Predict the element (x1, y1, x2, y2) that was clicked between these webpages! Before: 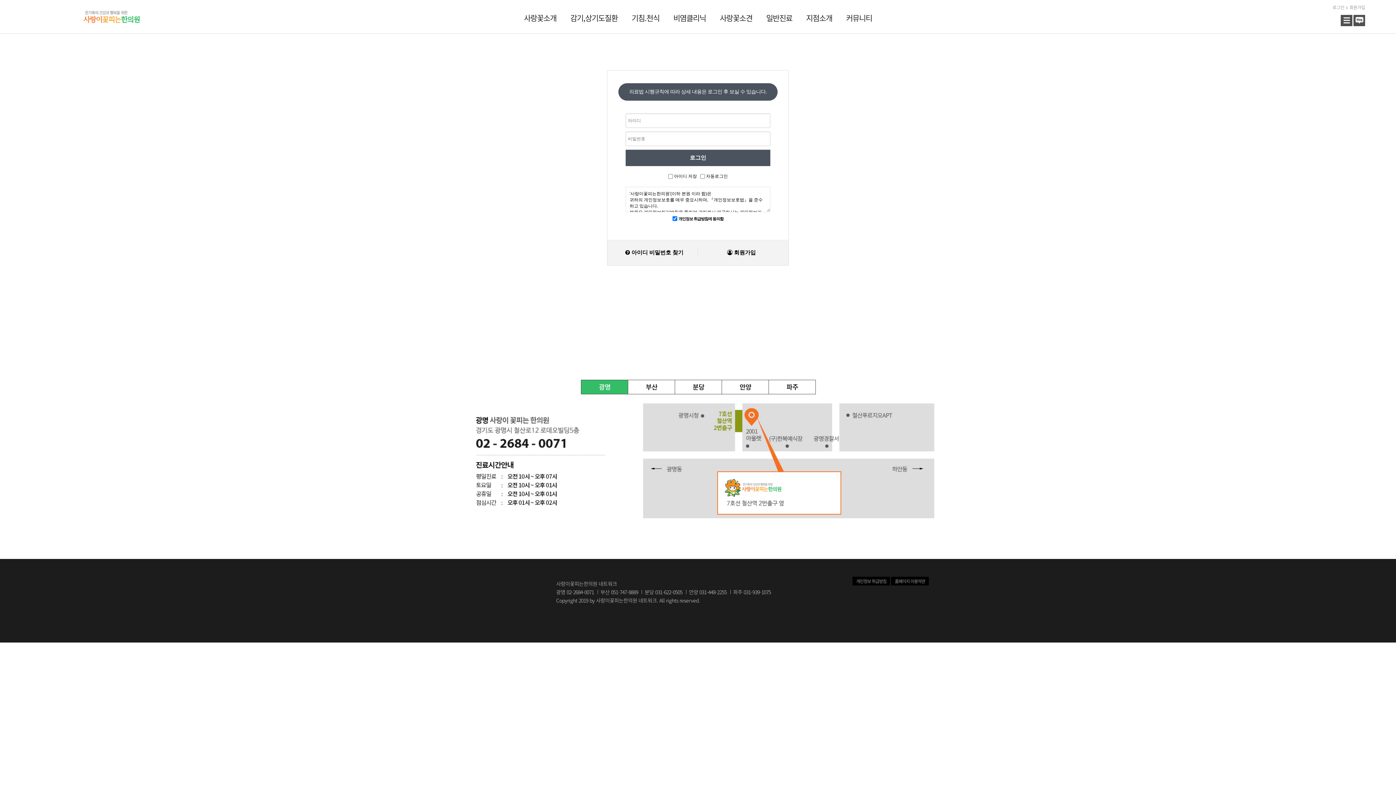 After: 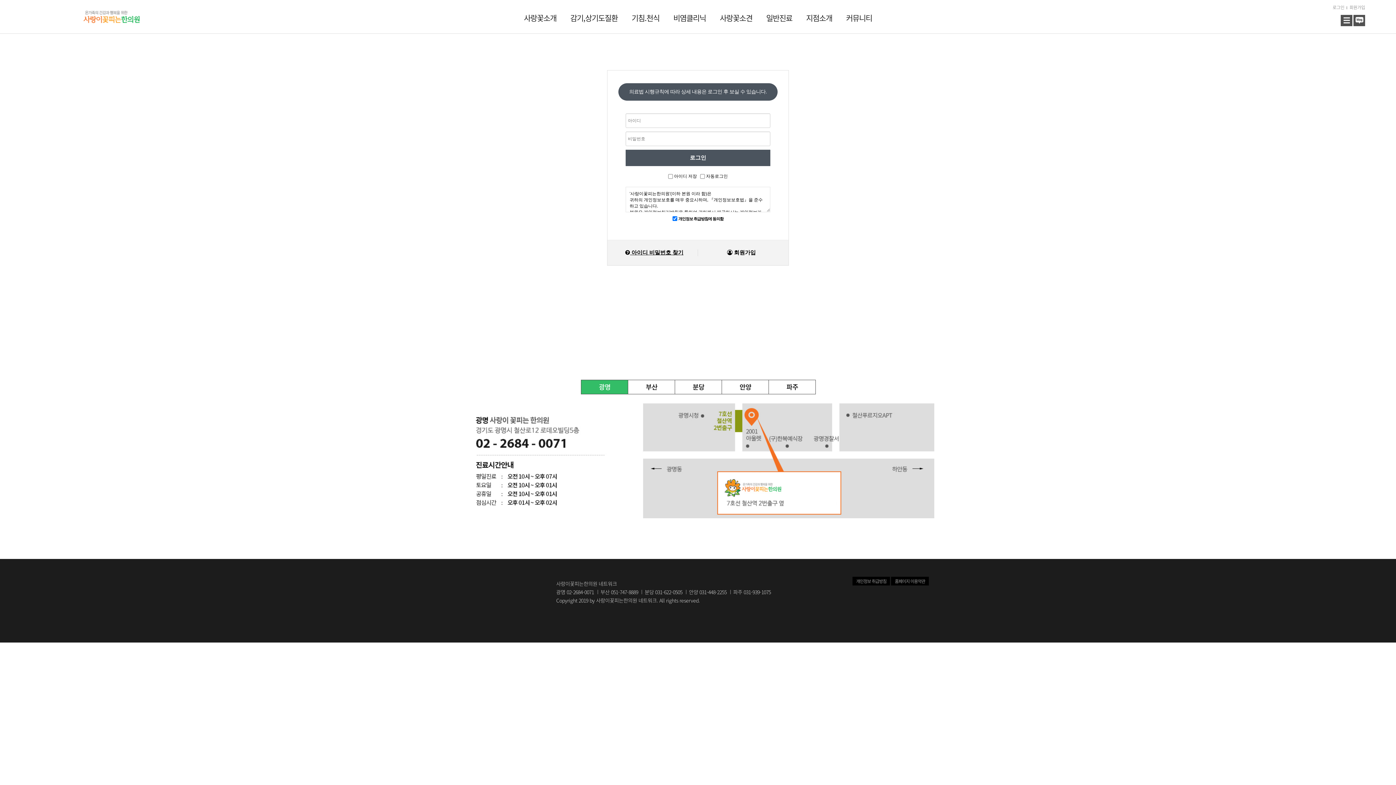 Action: label:  아이디 비밀번호 찾기 bbox: (611, 249, 698, 256)